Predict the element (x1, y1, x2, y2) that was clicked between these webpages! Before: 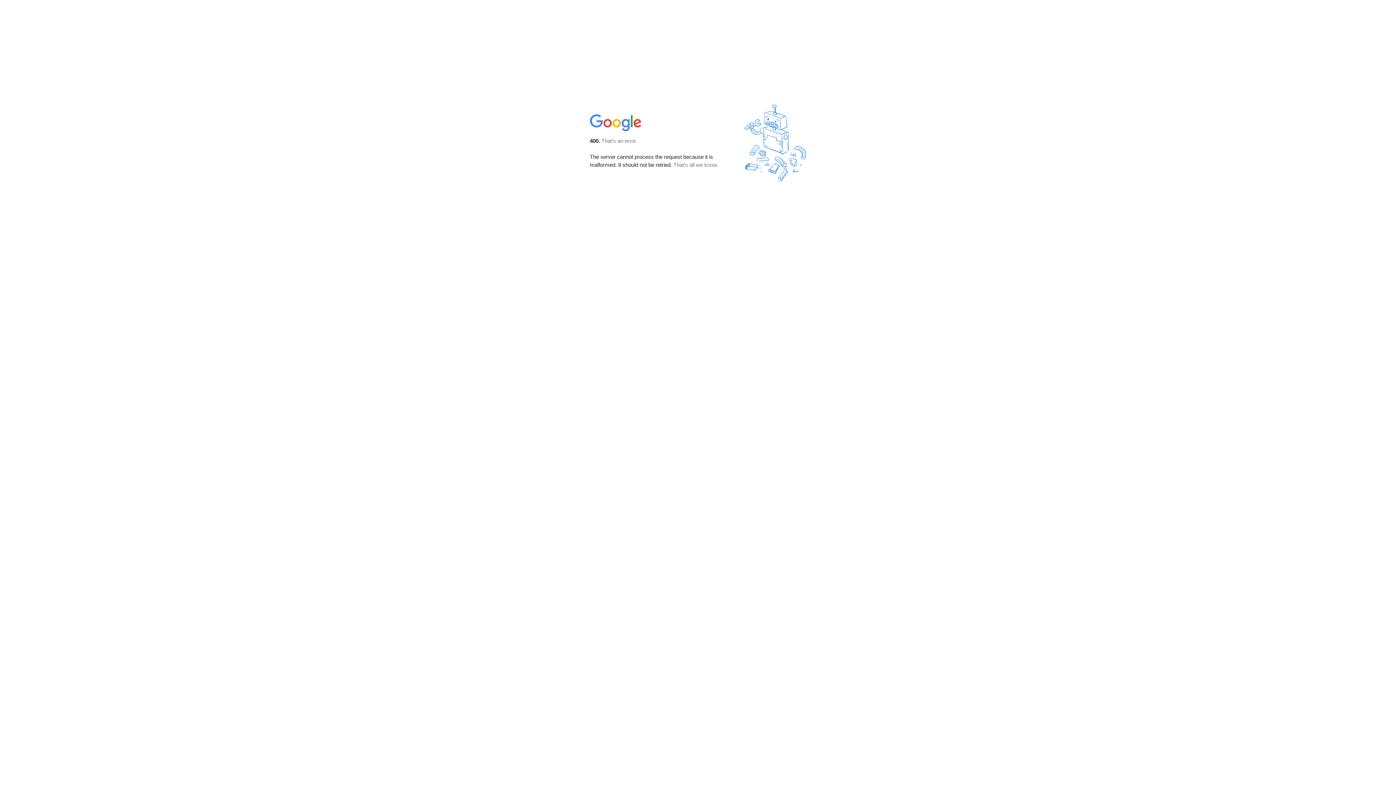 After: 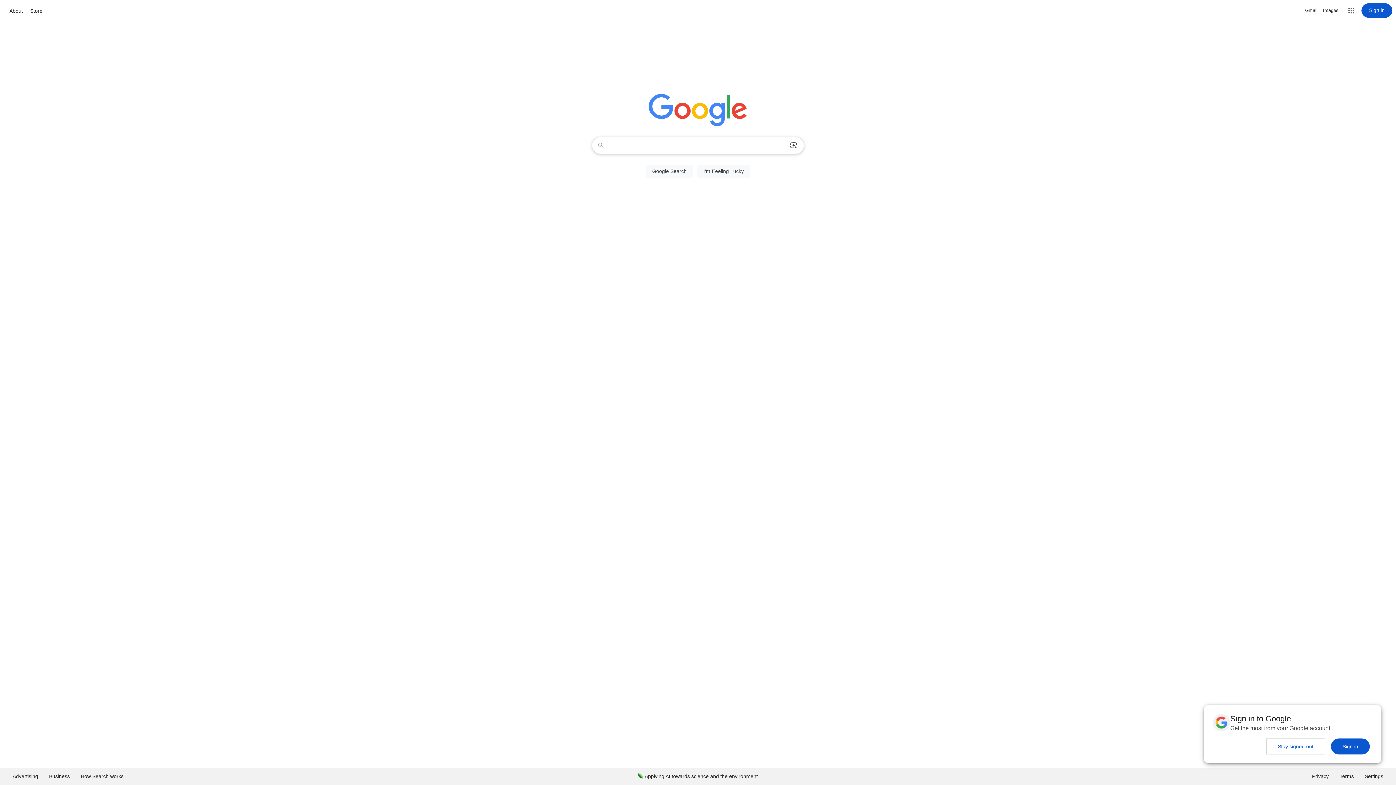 Action: bbox: (590, 127, 642, 134)